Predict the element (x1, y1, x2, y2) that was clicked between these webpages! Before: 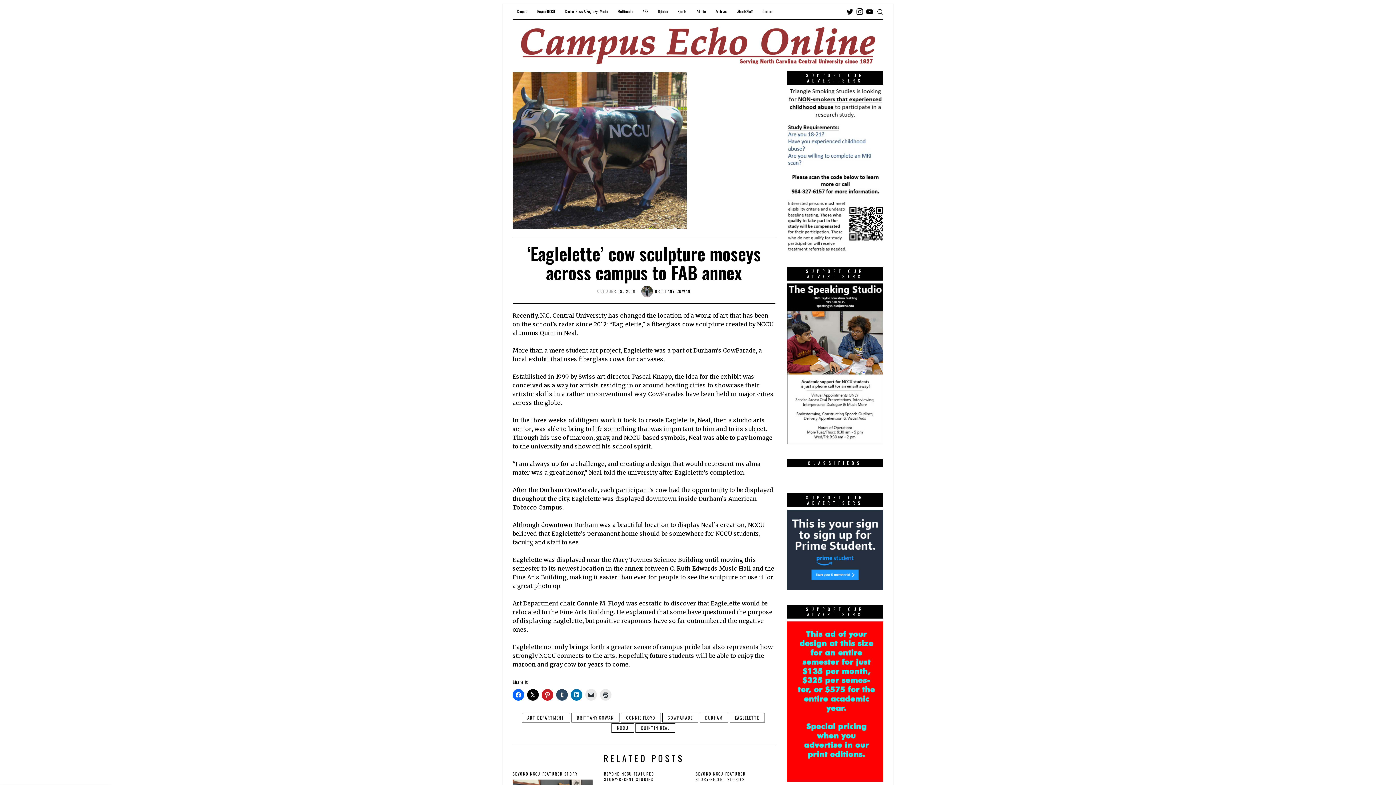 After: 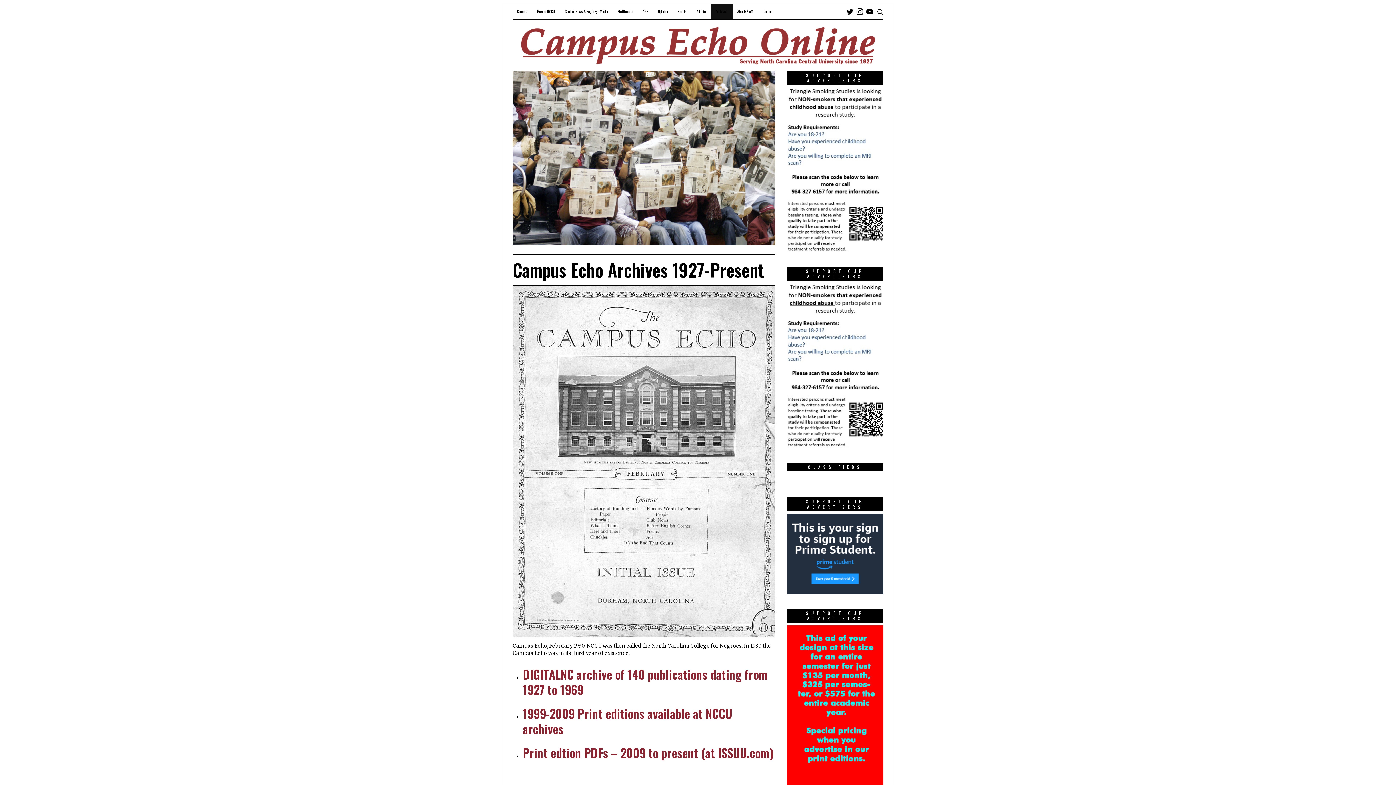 Action: bbox: (711, 4, 733, 18) label: Archives